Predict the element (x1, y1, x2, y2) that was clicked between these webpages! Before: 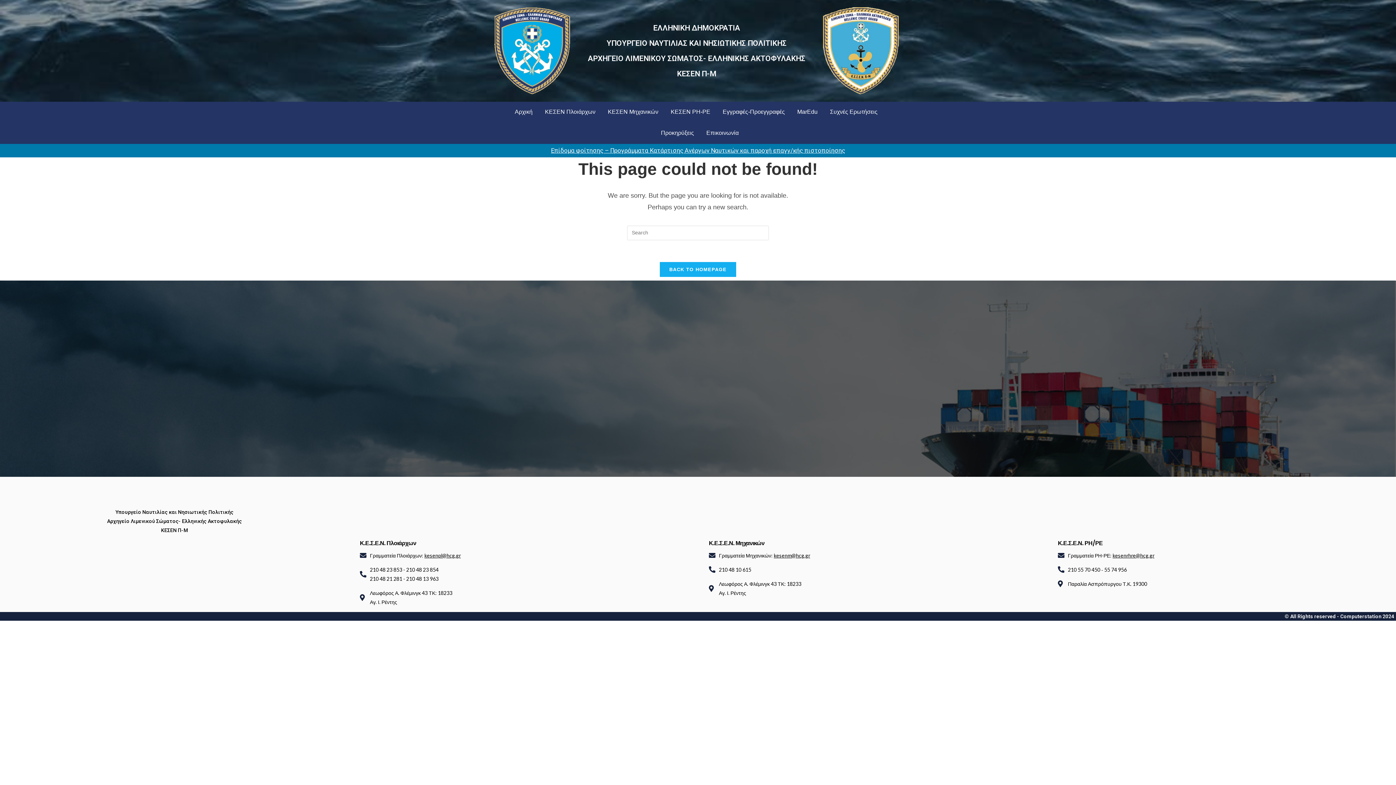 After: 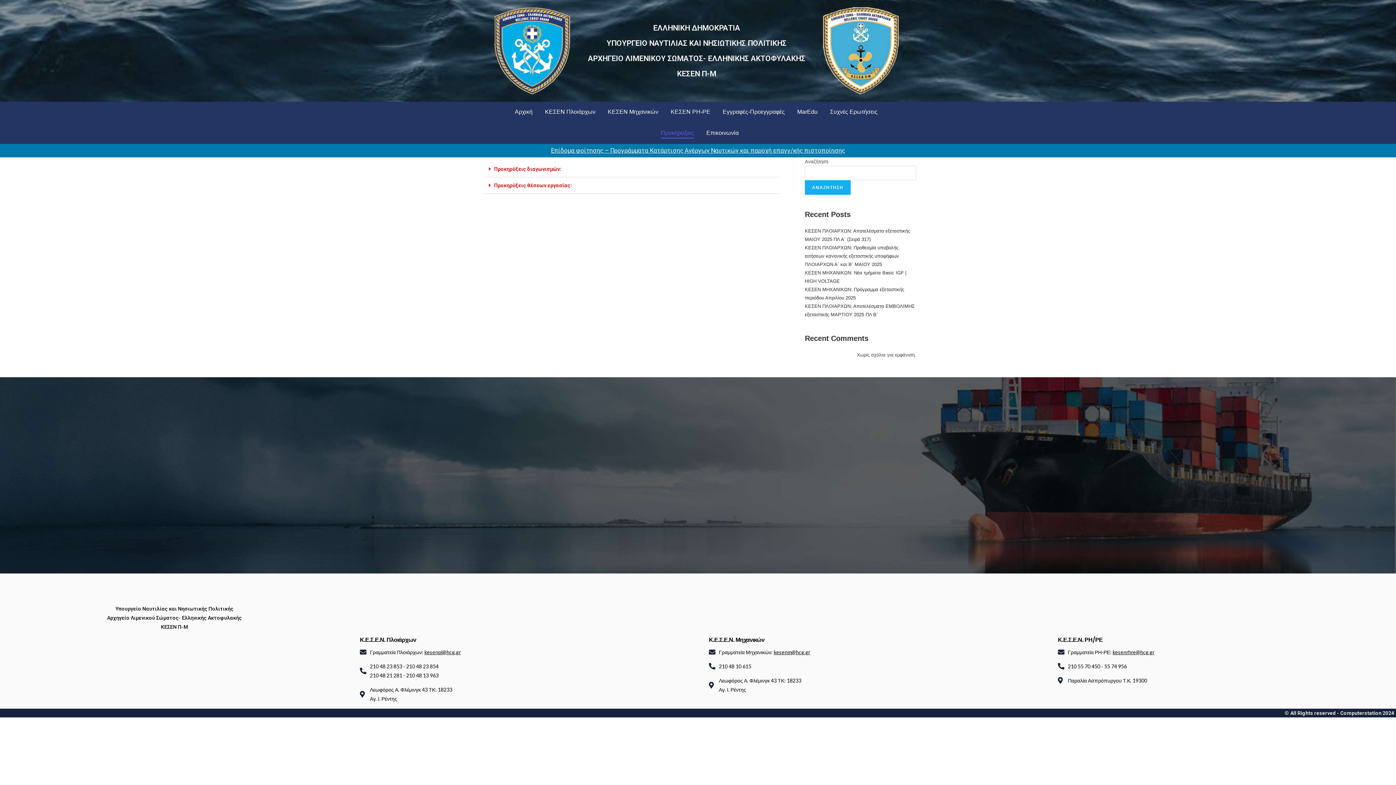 Action: label: Προκηρύξεις bbox: (658, 122, 696, 143)